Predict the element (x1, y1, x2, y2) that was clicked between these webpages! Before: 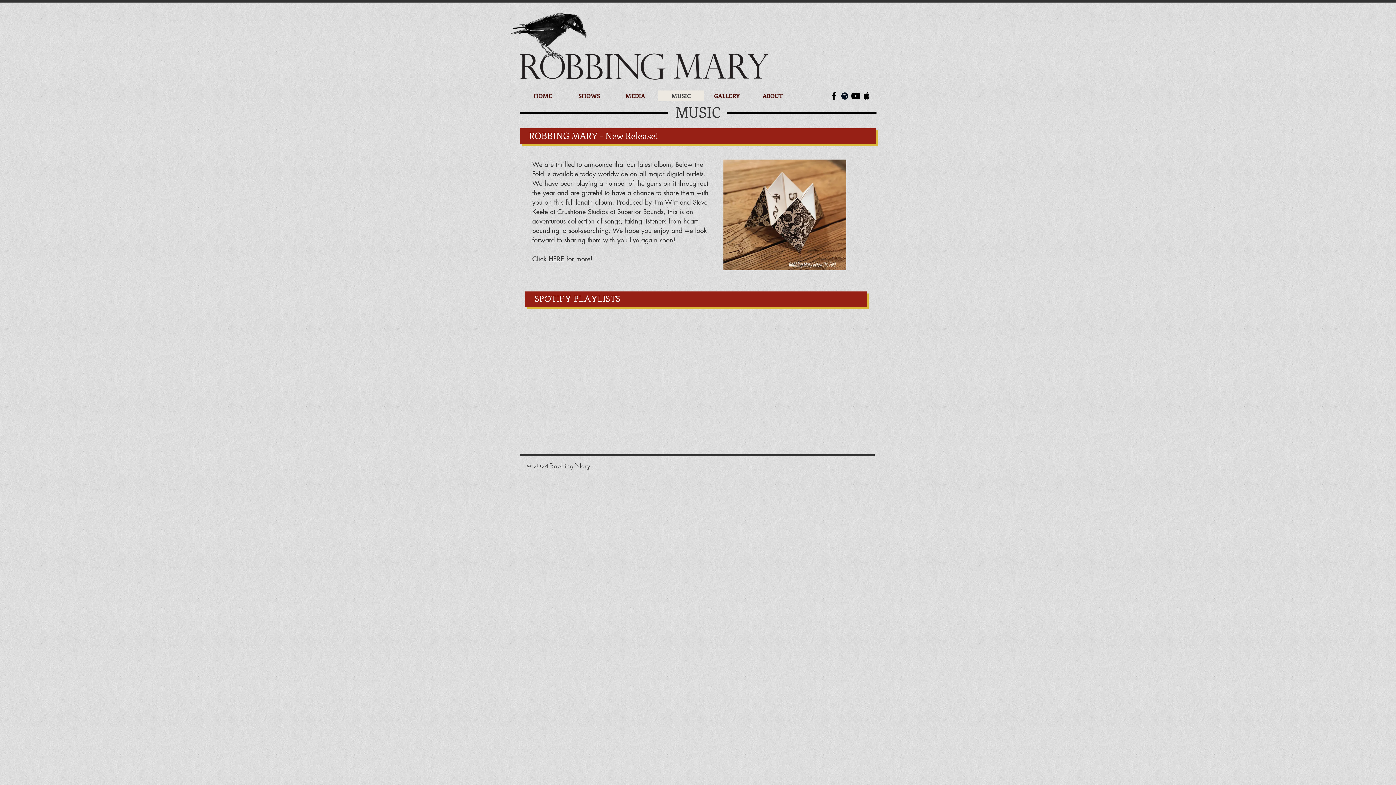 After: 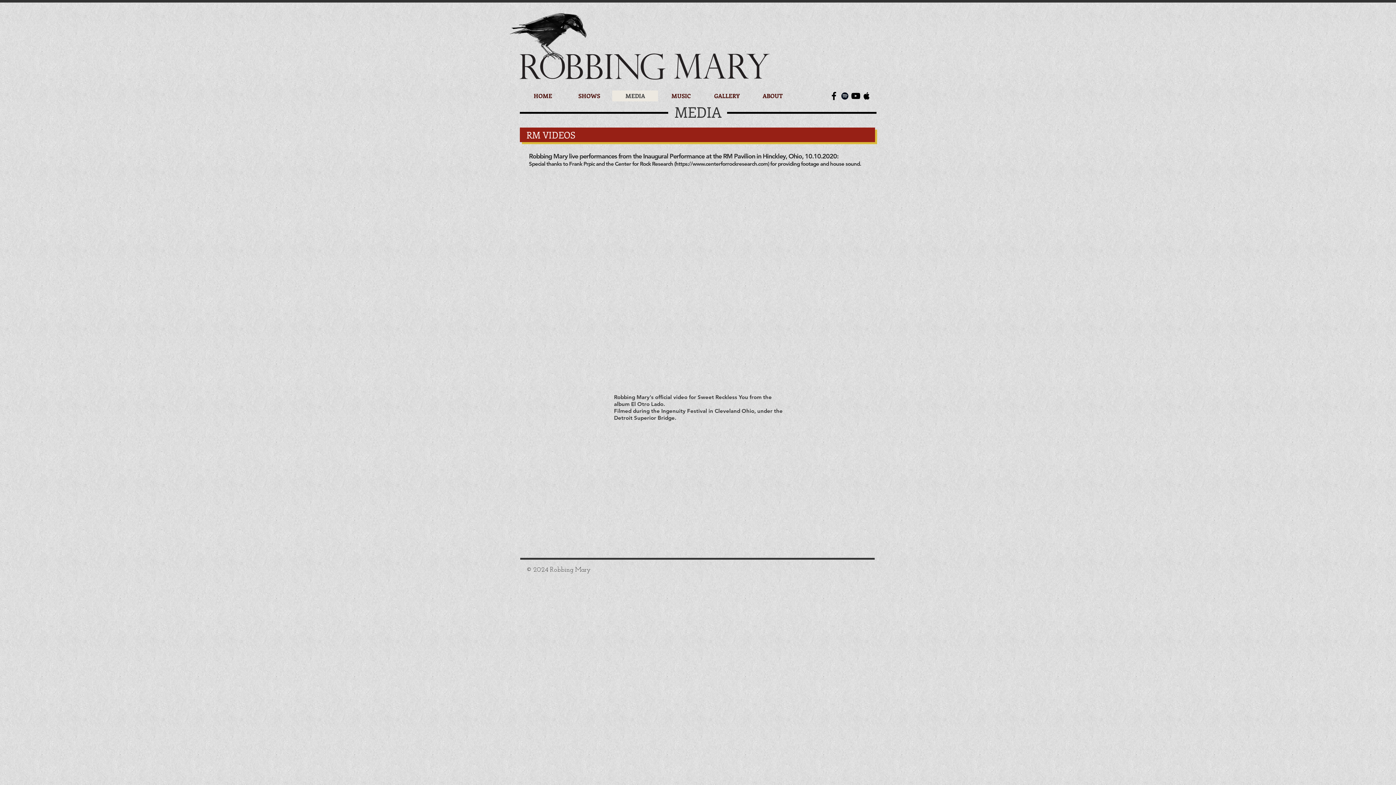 Action: bbox: (612, 90, 658, 101) label: MEDIA